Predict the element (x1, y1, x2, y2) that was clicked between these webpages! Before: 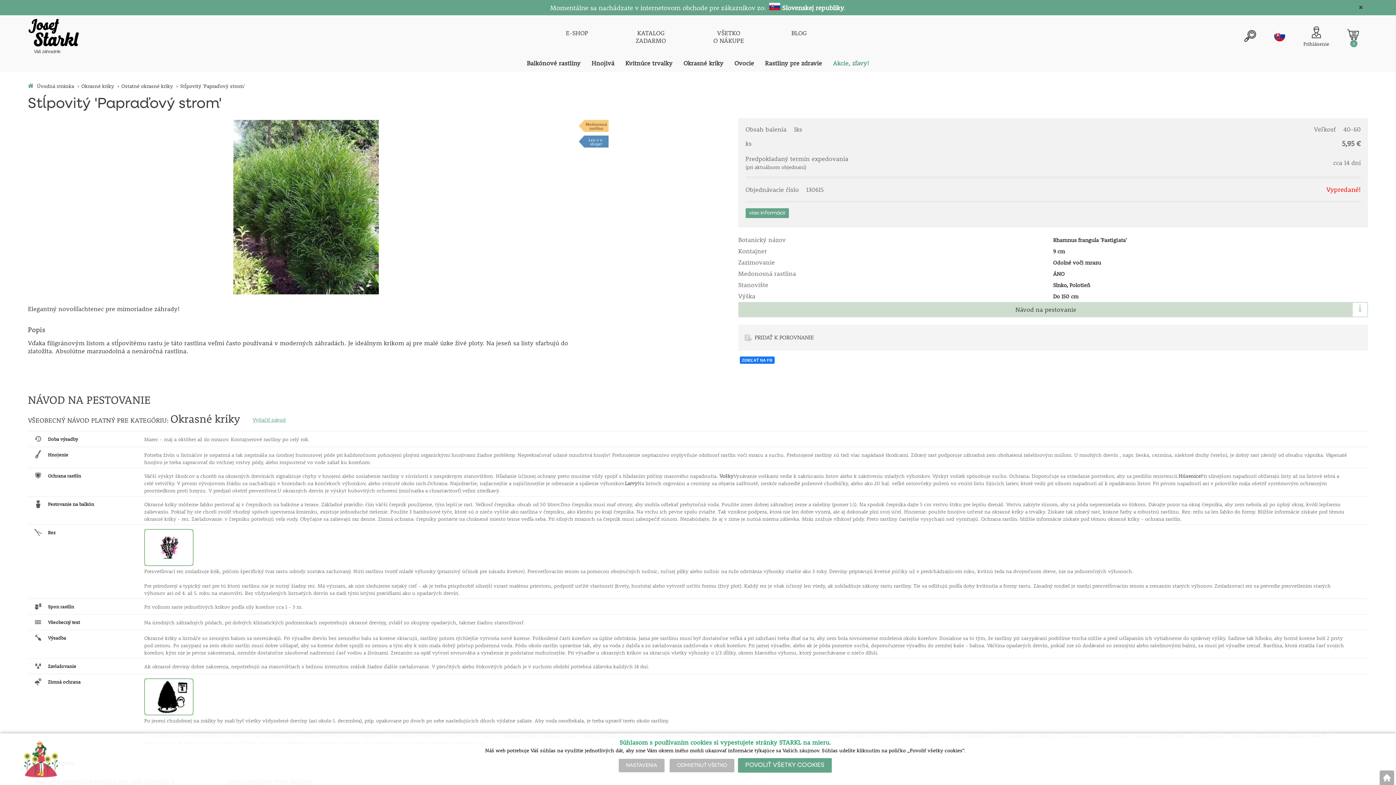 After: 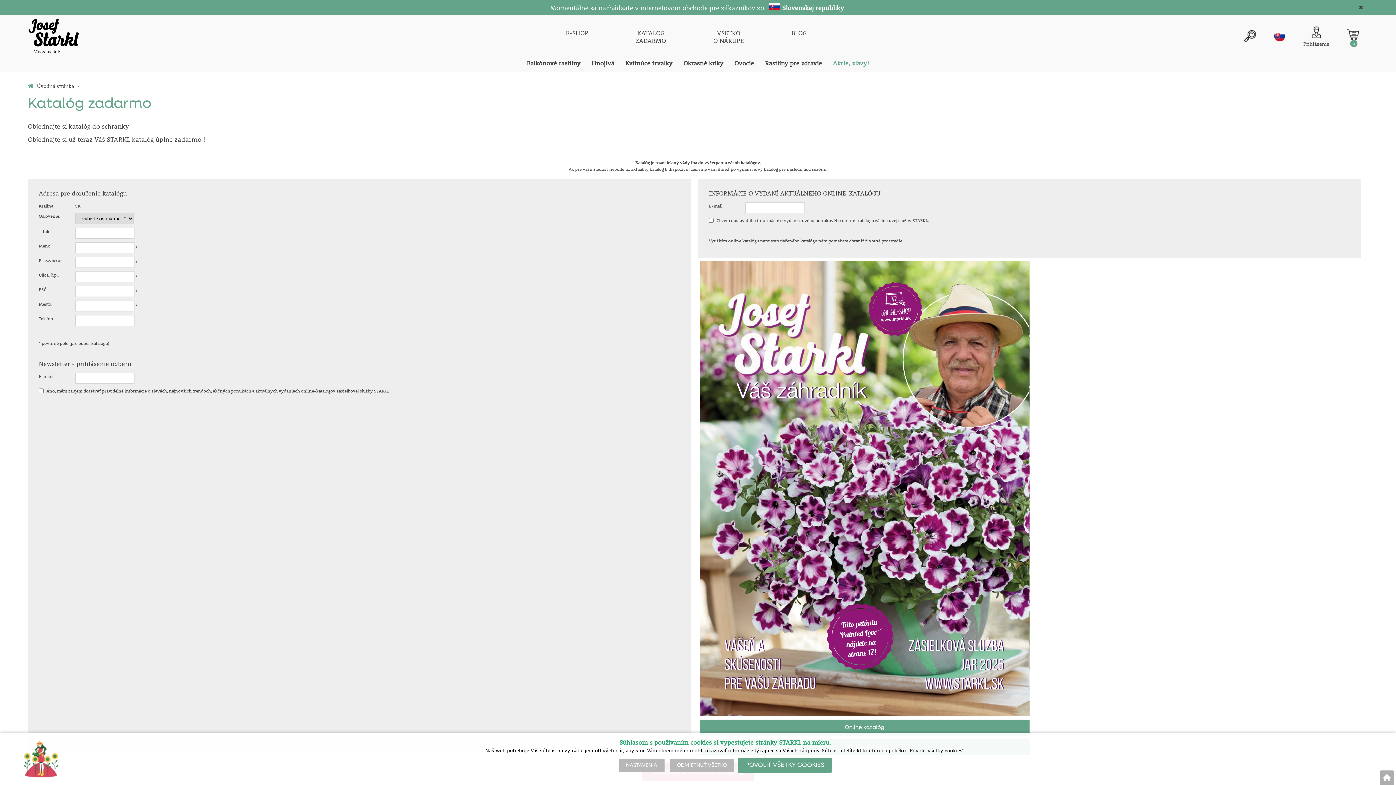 Action: label: KATALOG
ZADARMO bbox: (635, 29, 666, 44)